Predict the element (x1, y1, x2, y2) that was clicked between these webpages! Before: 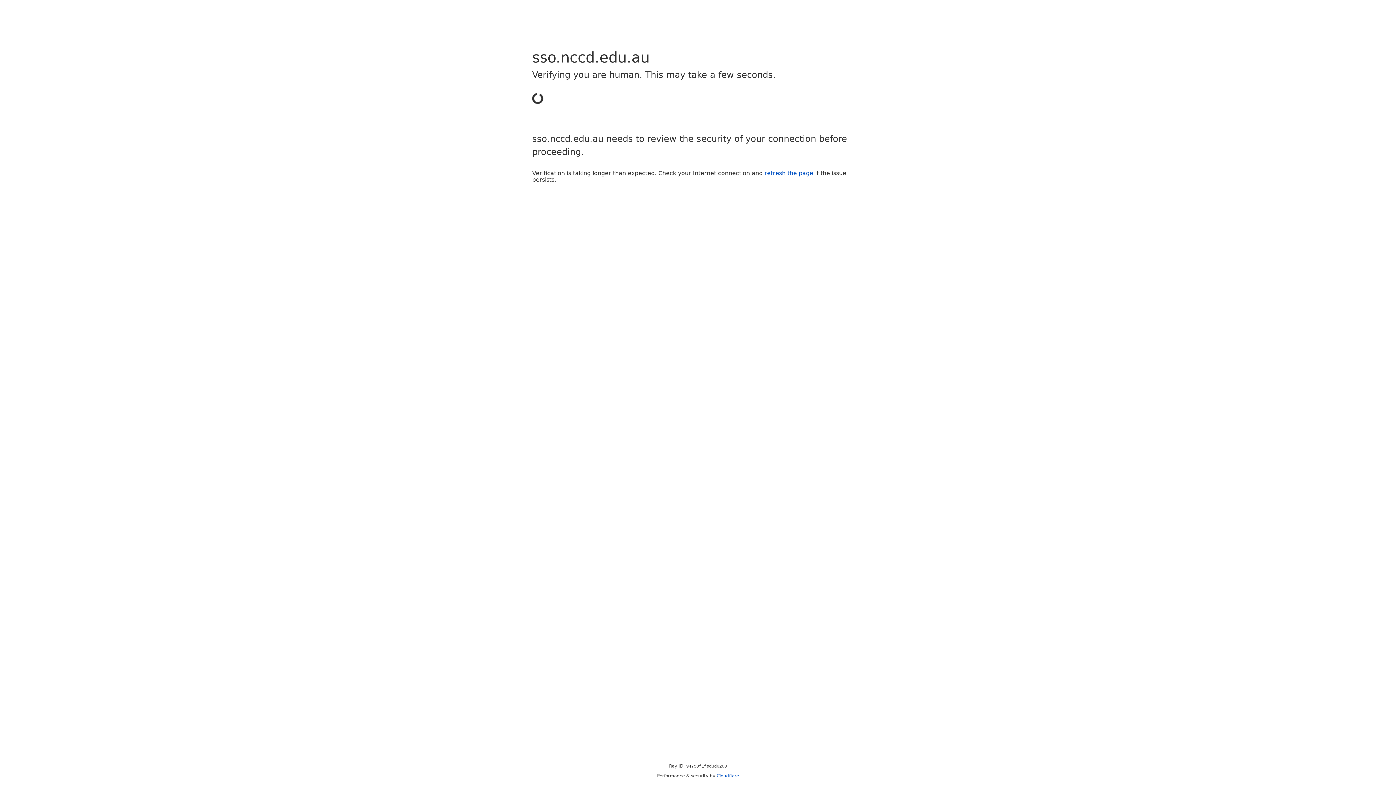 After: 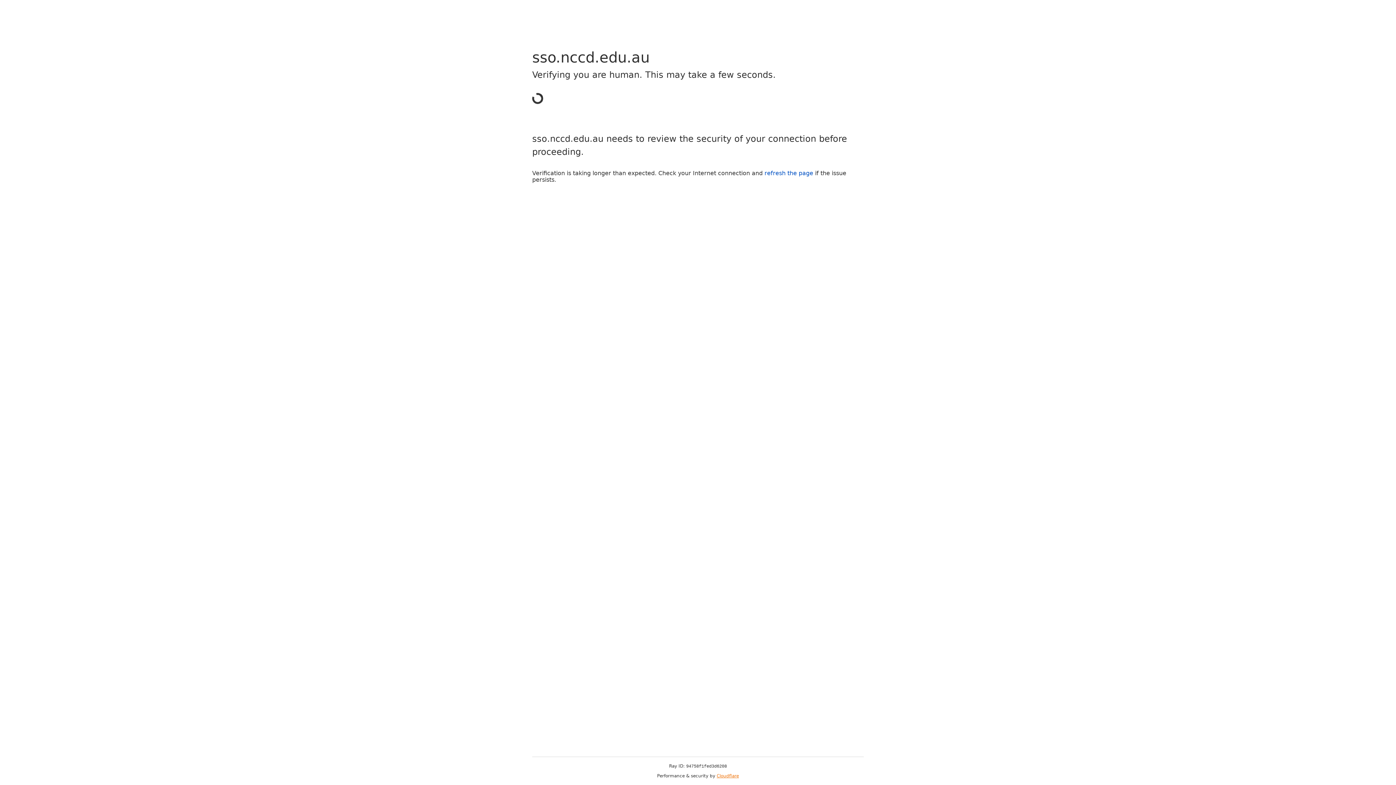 Action: label: Cloudflare bbox: (716, 773, 739, 778)